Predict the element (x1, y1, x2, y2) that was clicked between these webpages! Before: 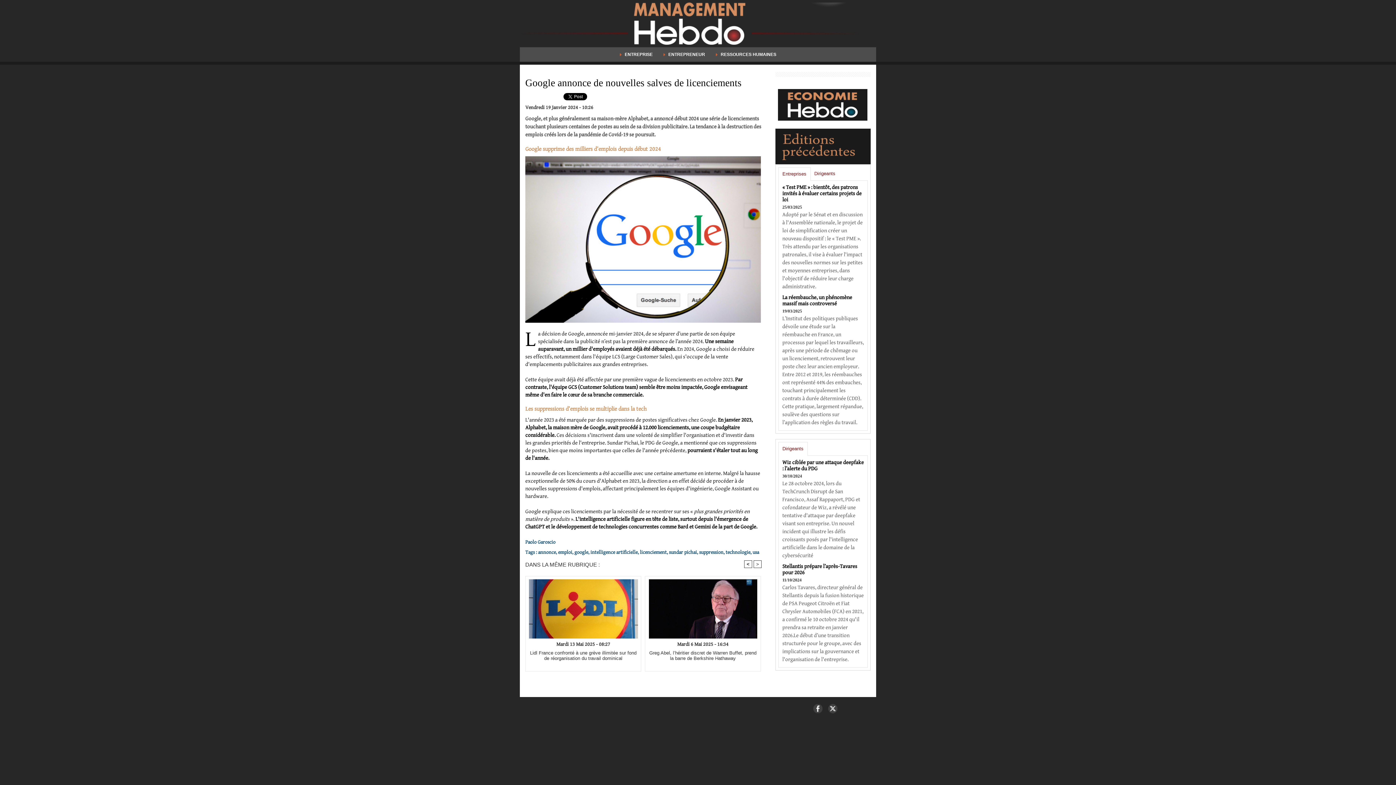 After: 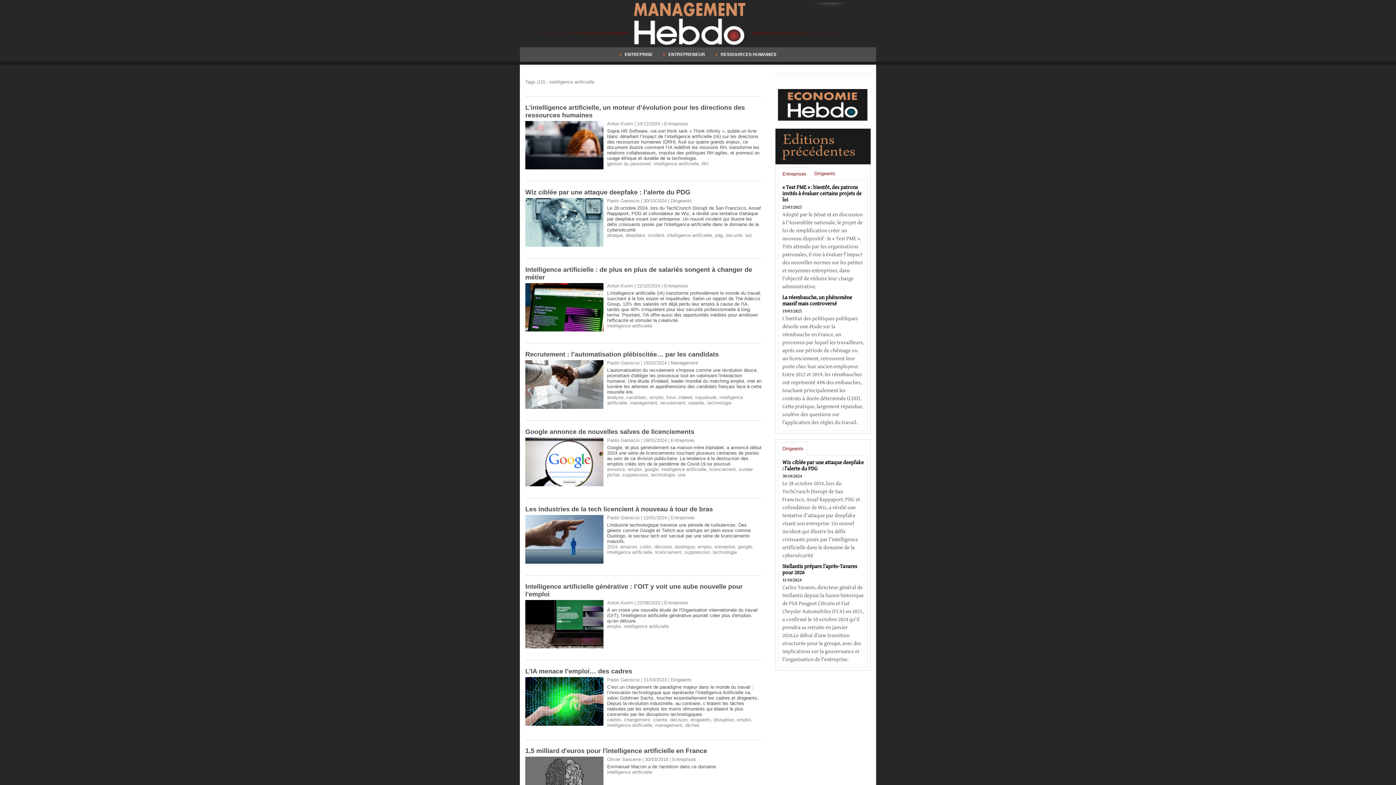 Action: bbox: (590, 549, 637, 555) label: intelligence artificielle